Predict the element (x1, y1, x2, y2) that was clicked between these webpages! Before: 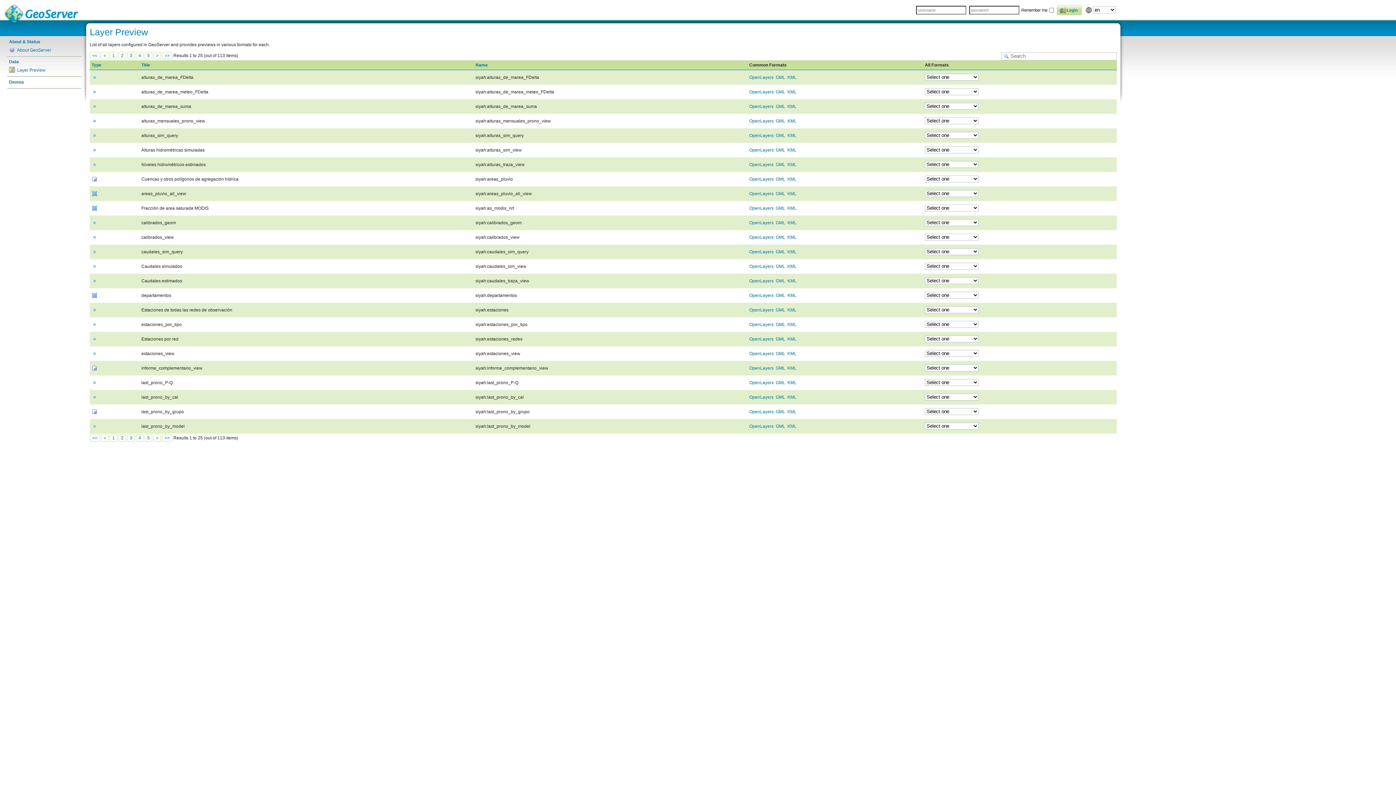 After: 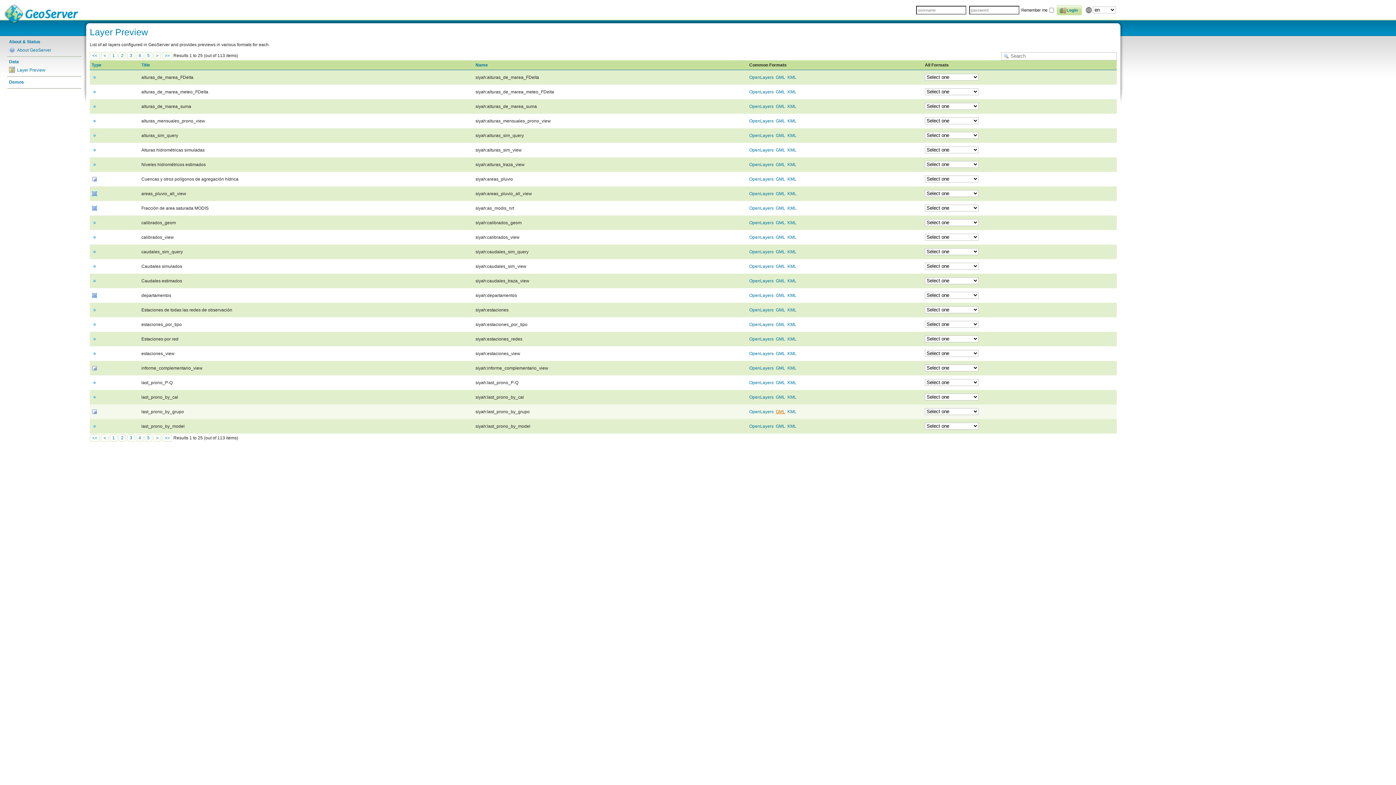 Action: label: GML bbox: (776, 409, 785, 414)